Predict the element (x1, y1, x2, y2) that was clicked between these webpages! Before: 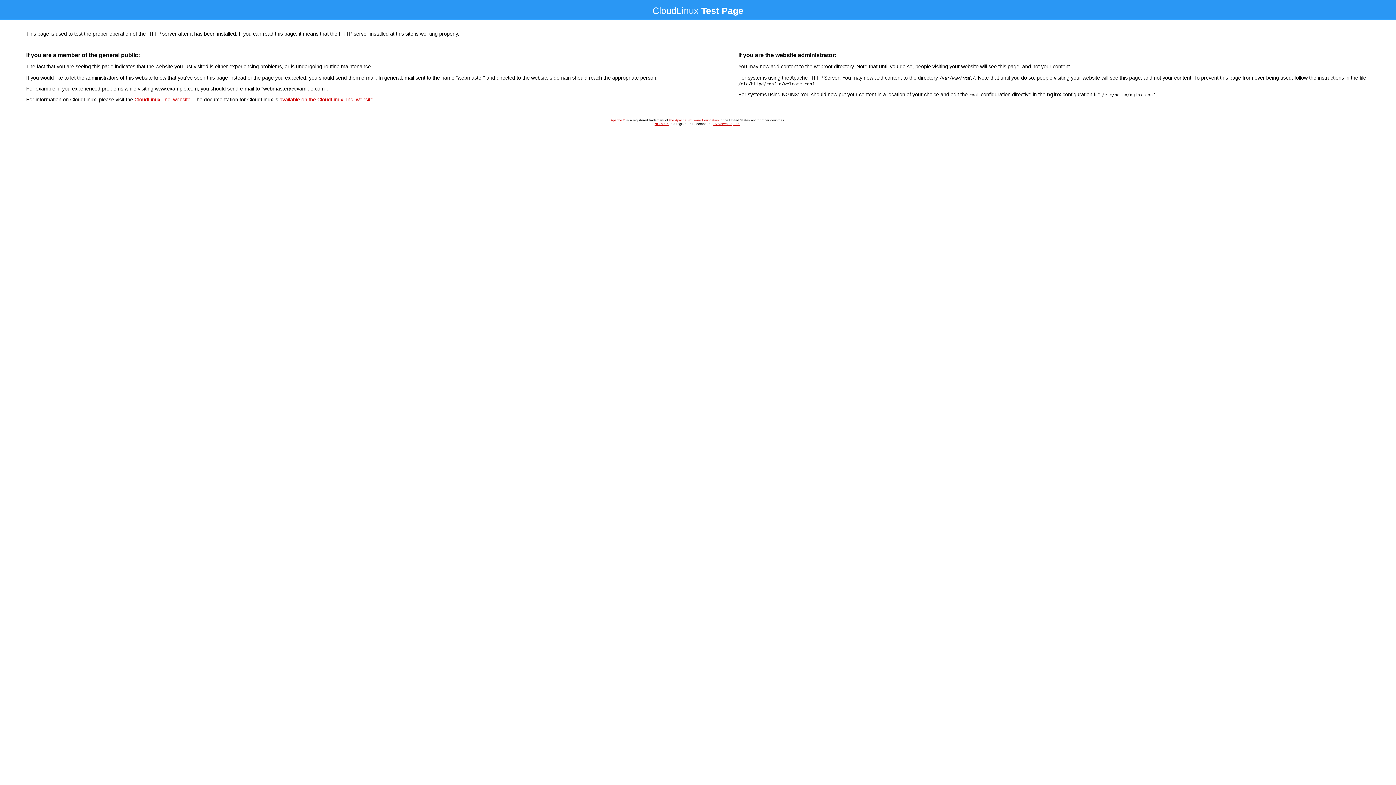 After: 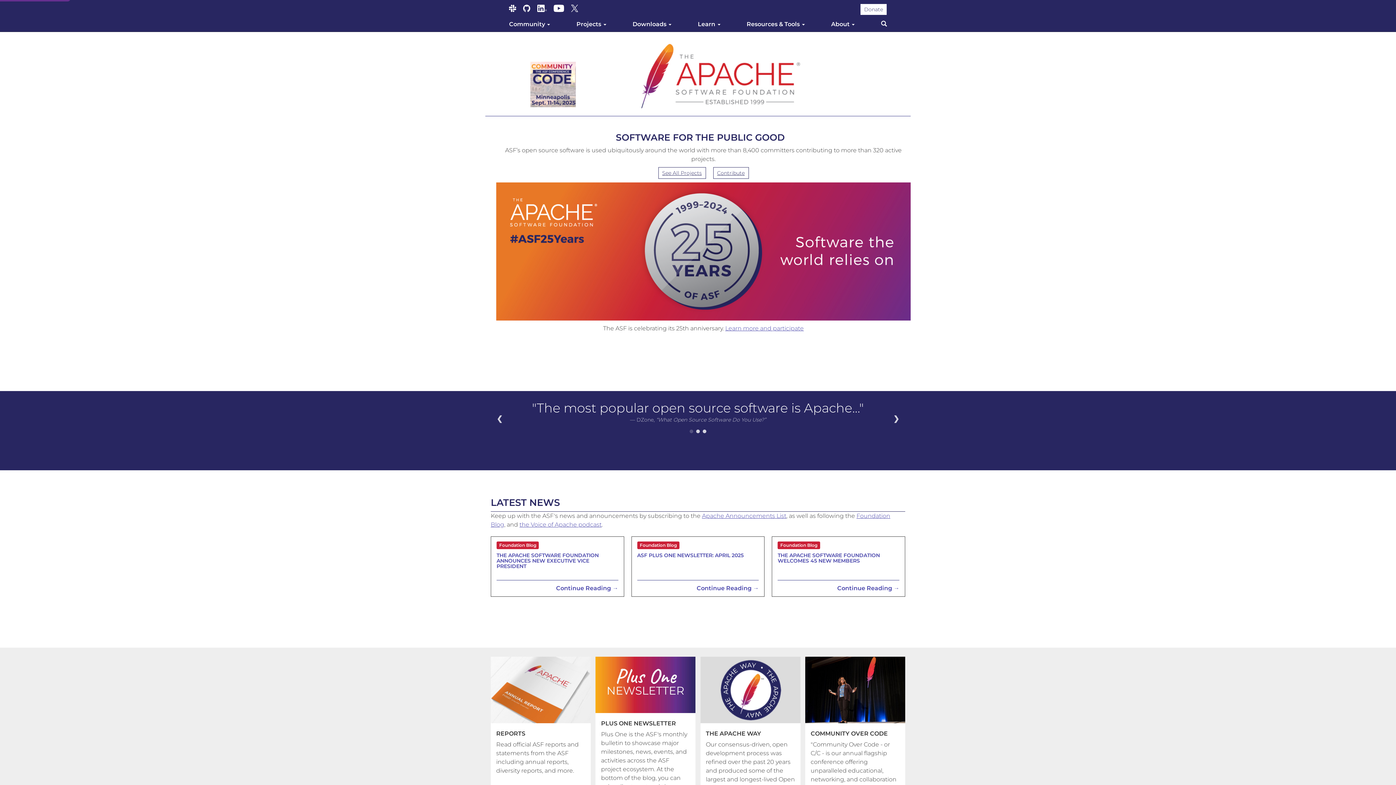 Action: bbox: (610, 118, 625, 122) label: Apache™